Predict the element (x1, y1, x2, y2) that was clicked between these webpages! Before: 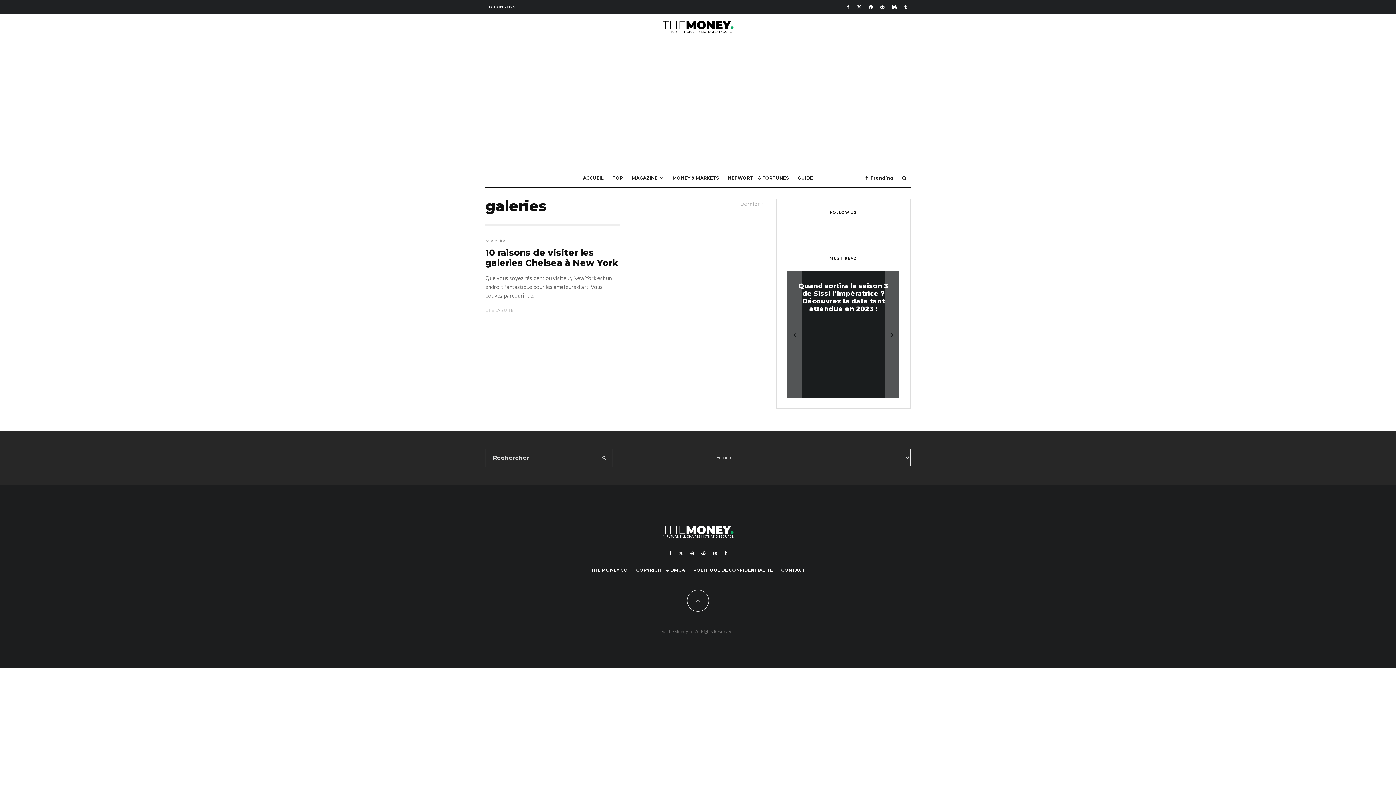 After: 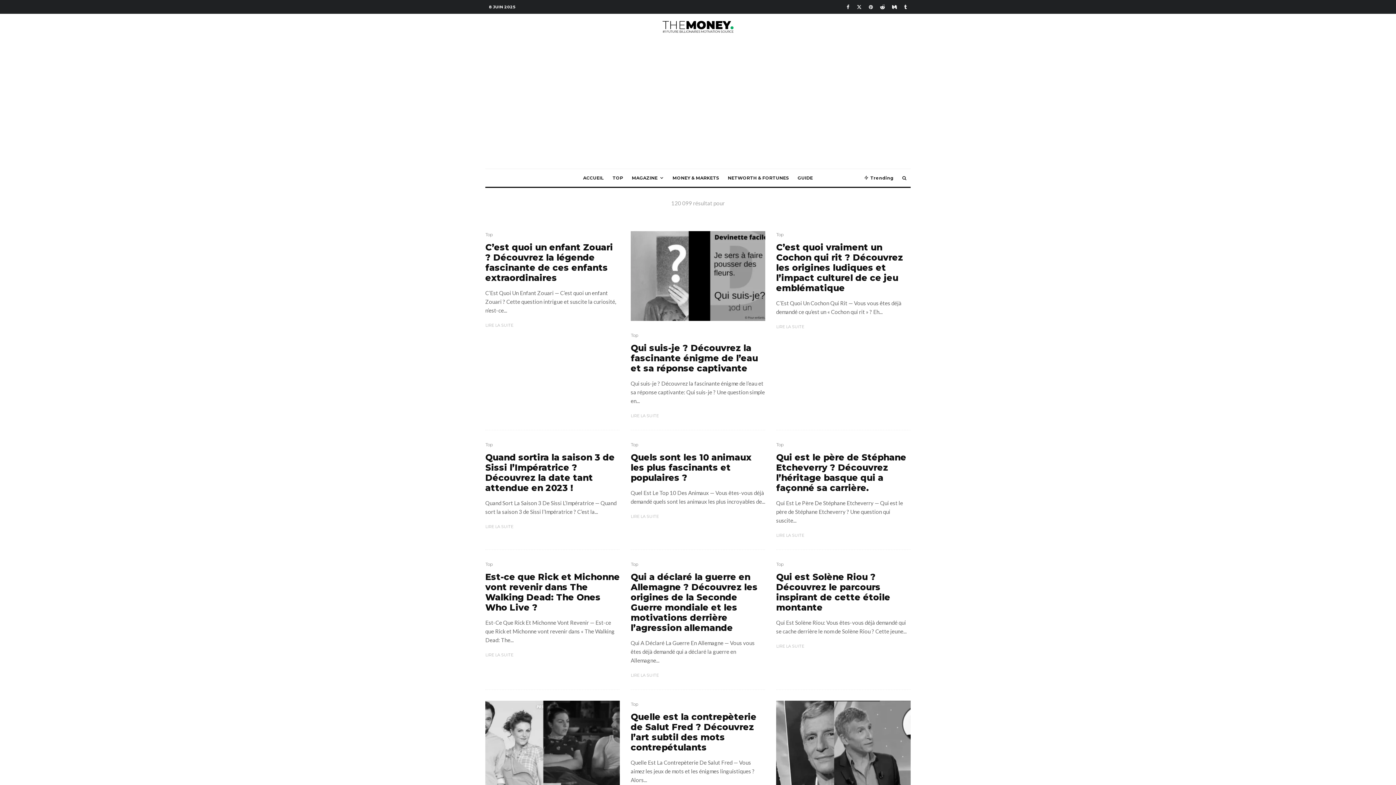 Action: bbox: (596, 457, 612, 474) label: search